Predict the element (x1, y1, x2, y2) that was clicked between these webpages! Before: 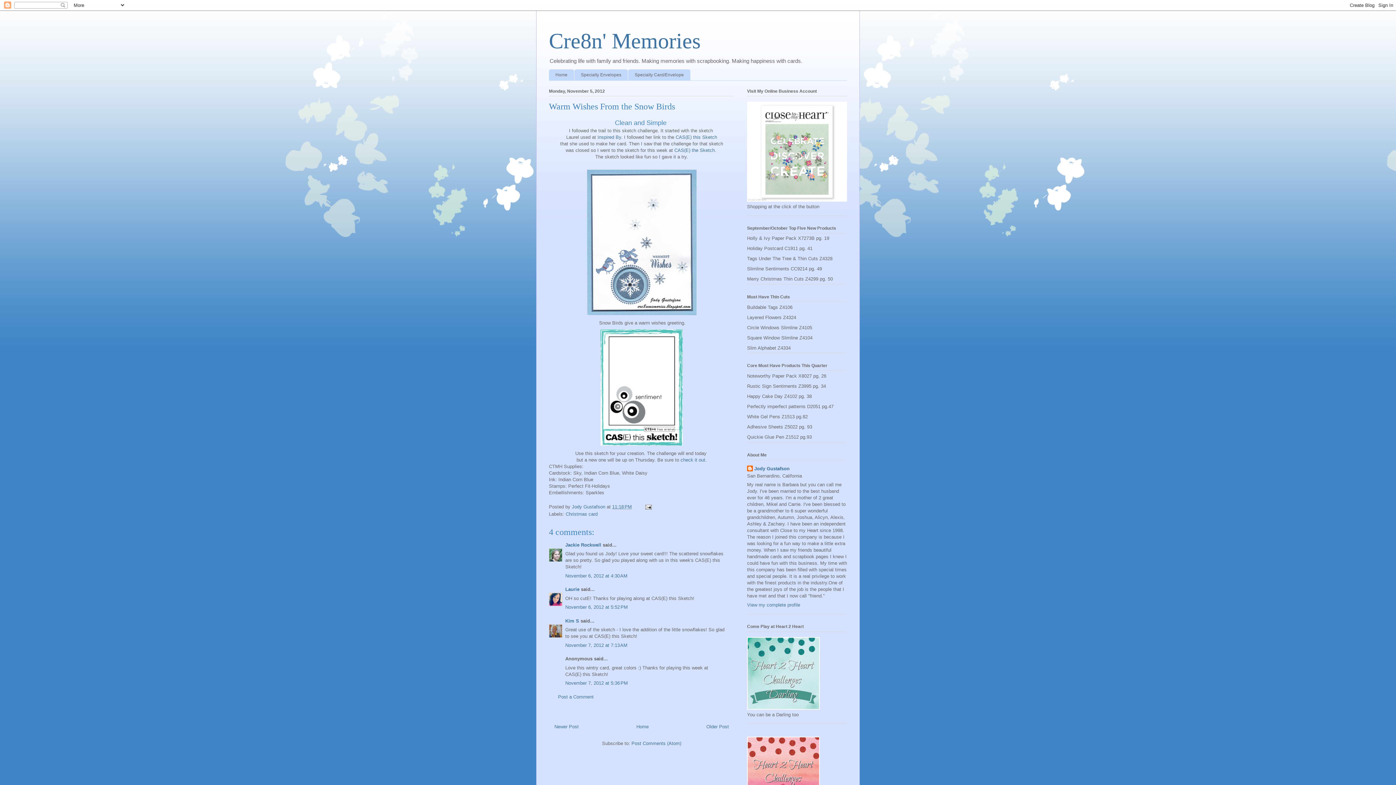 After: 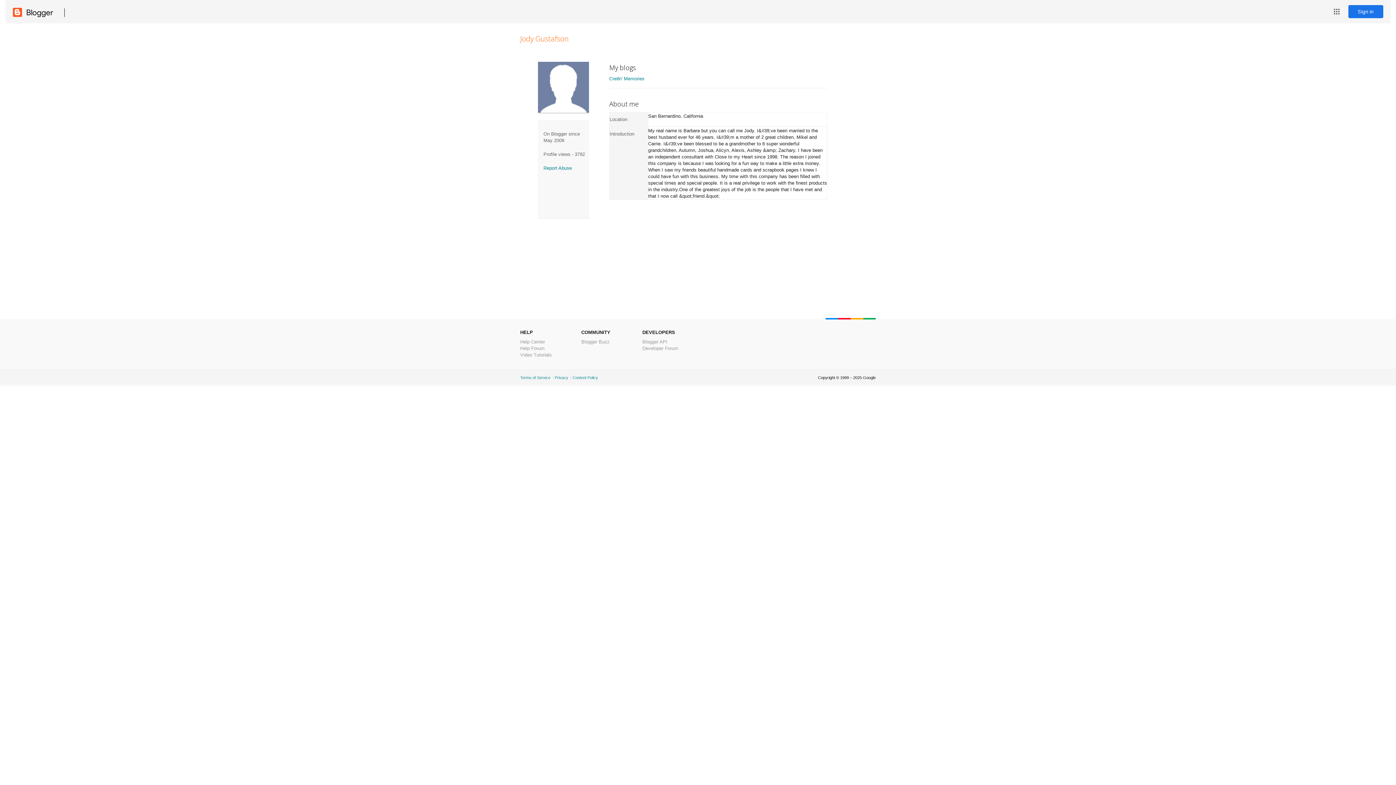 Action: bbox: (747, 465, 789, 472) label: Jody Gustafson